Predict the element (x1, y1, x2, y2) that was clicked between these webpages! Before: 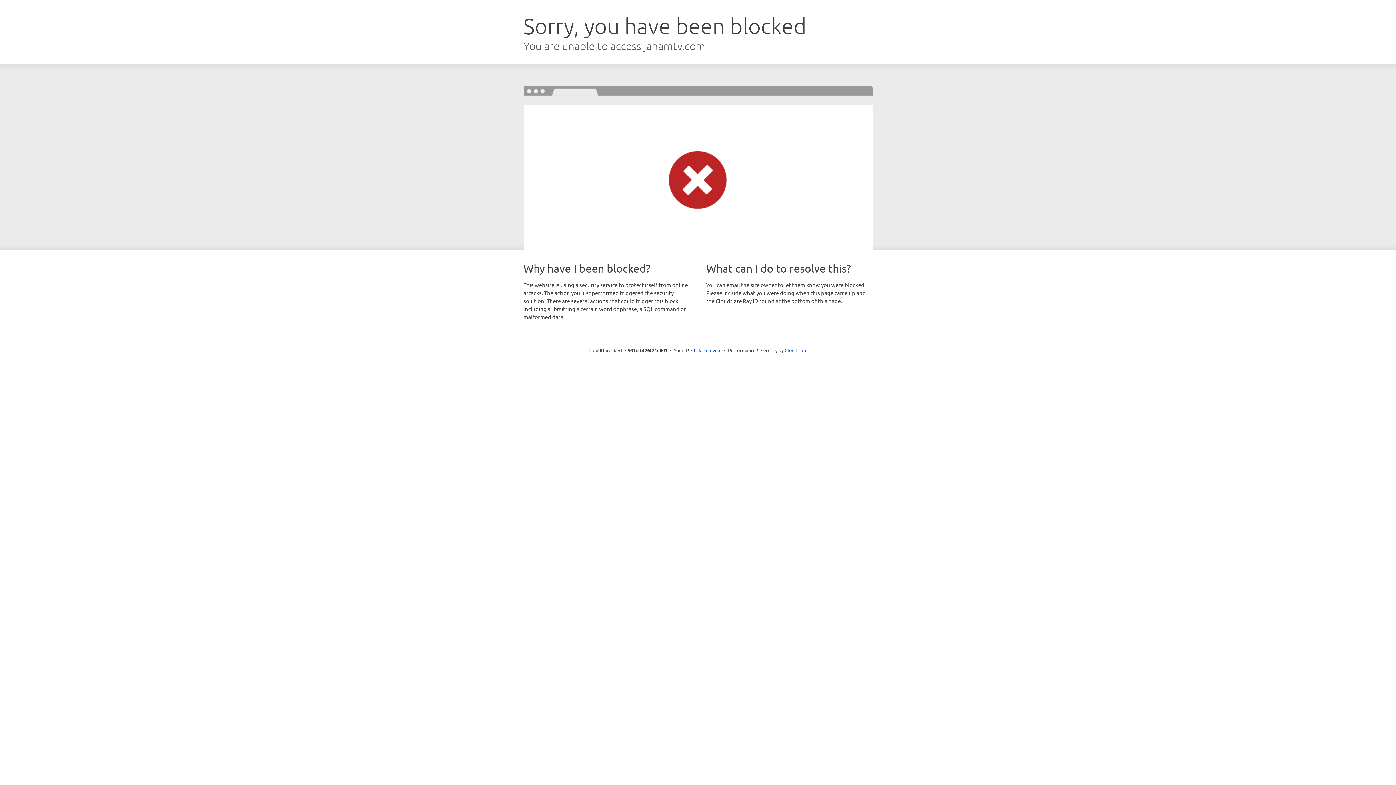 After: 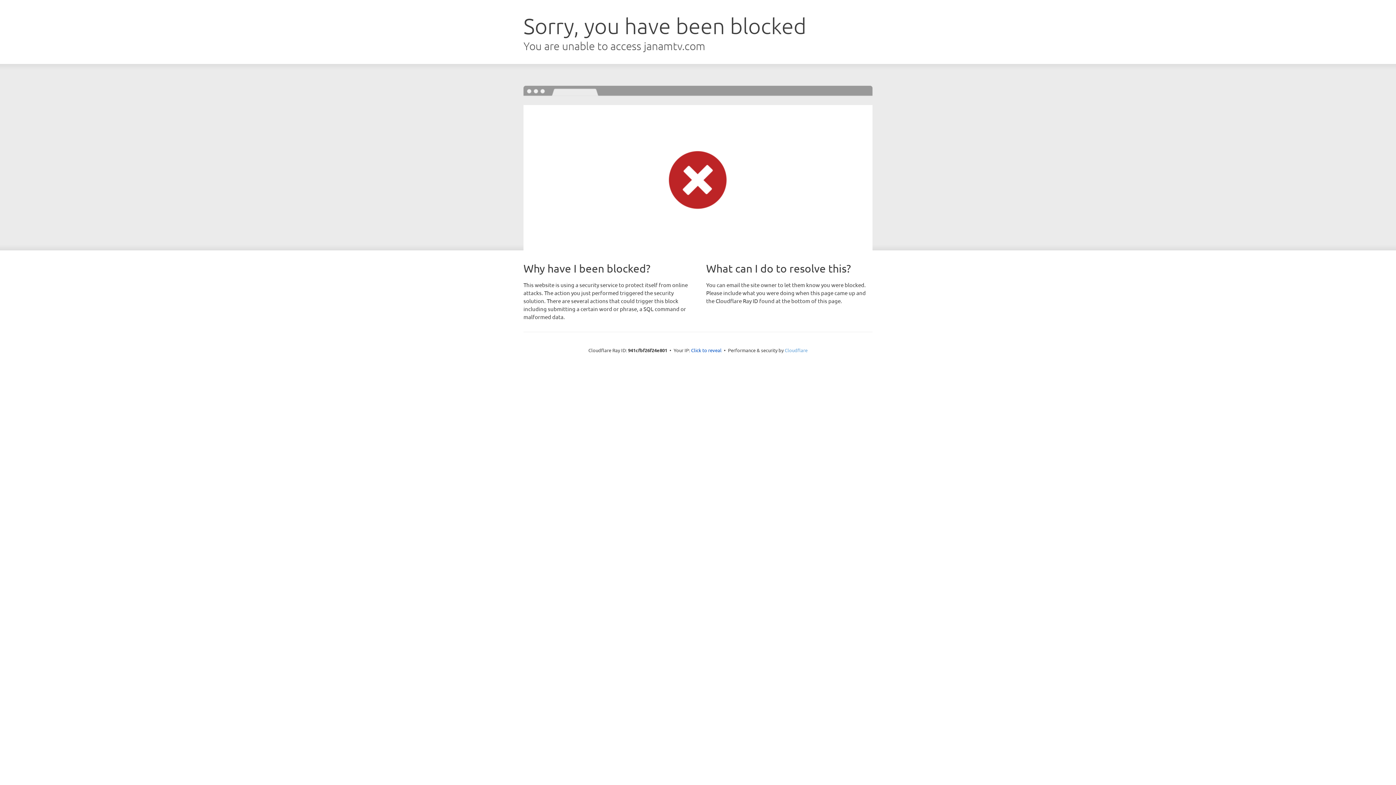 Action: label: Cloudflare bbox: (784, 347, 807, 353)